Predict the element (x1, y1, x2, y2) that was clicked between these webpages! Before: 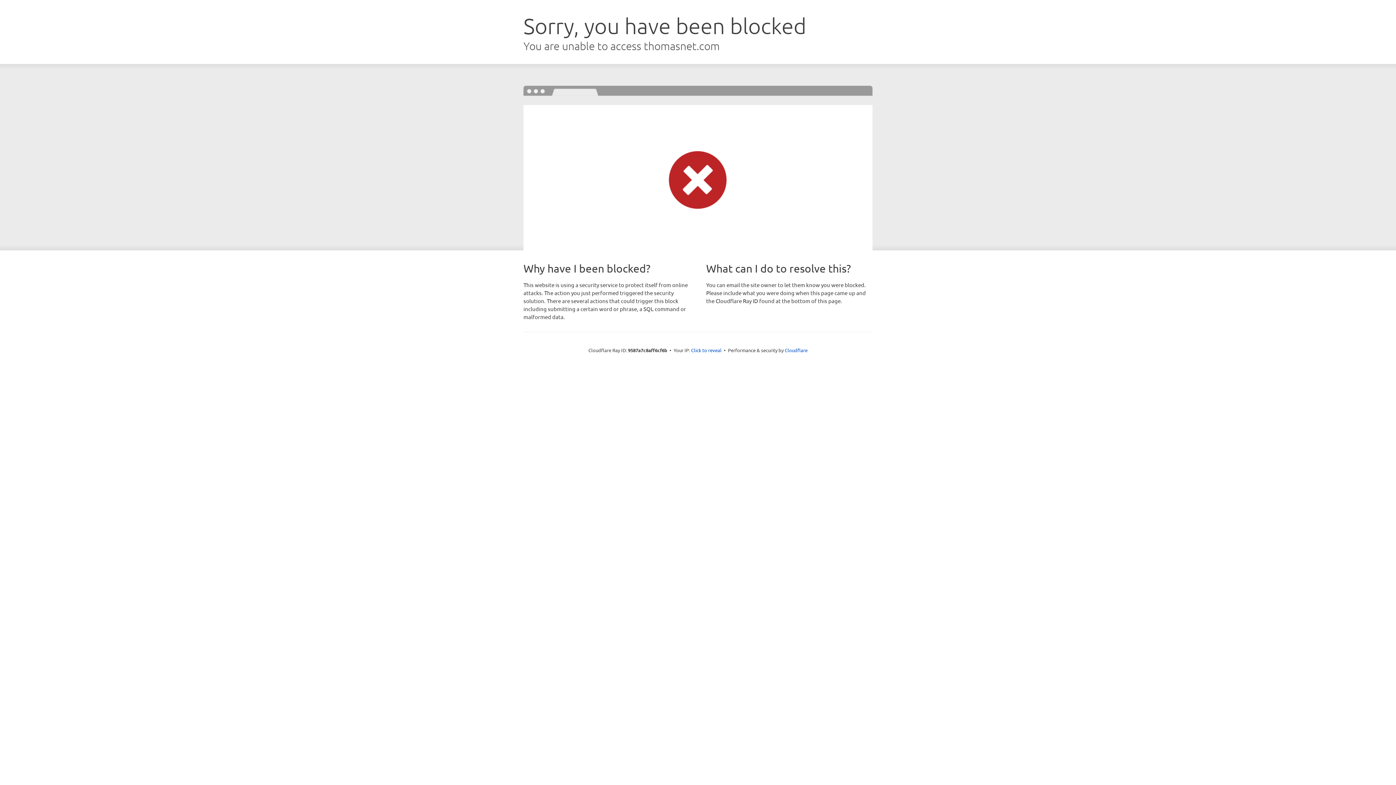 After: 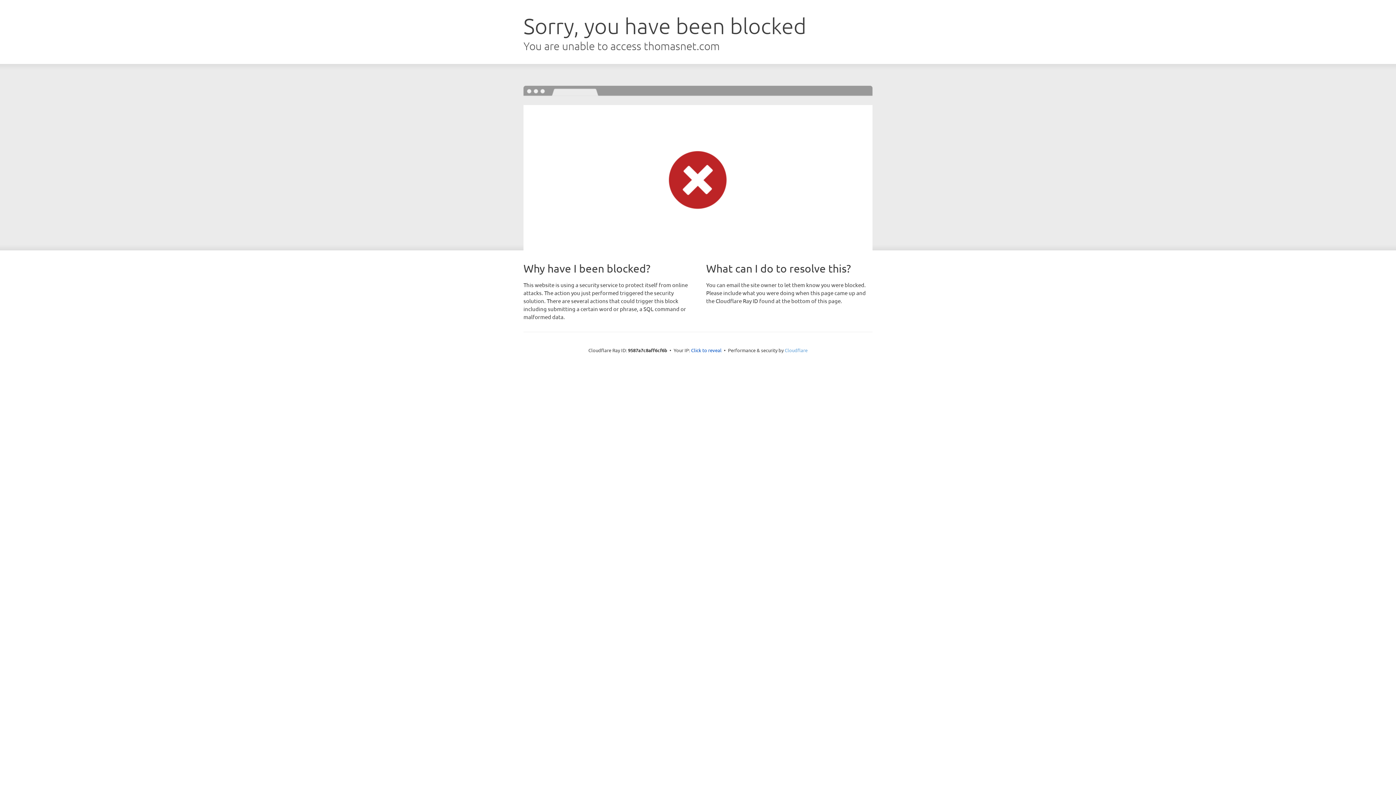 Action: label: Cloudflare bbox: (784, 347, 807, 353)